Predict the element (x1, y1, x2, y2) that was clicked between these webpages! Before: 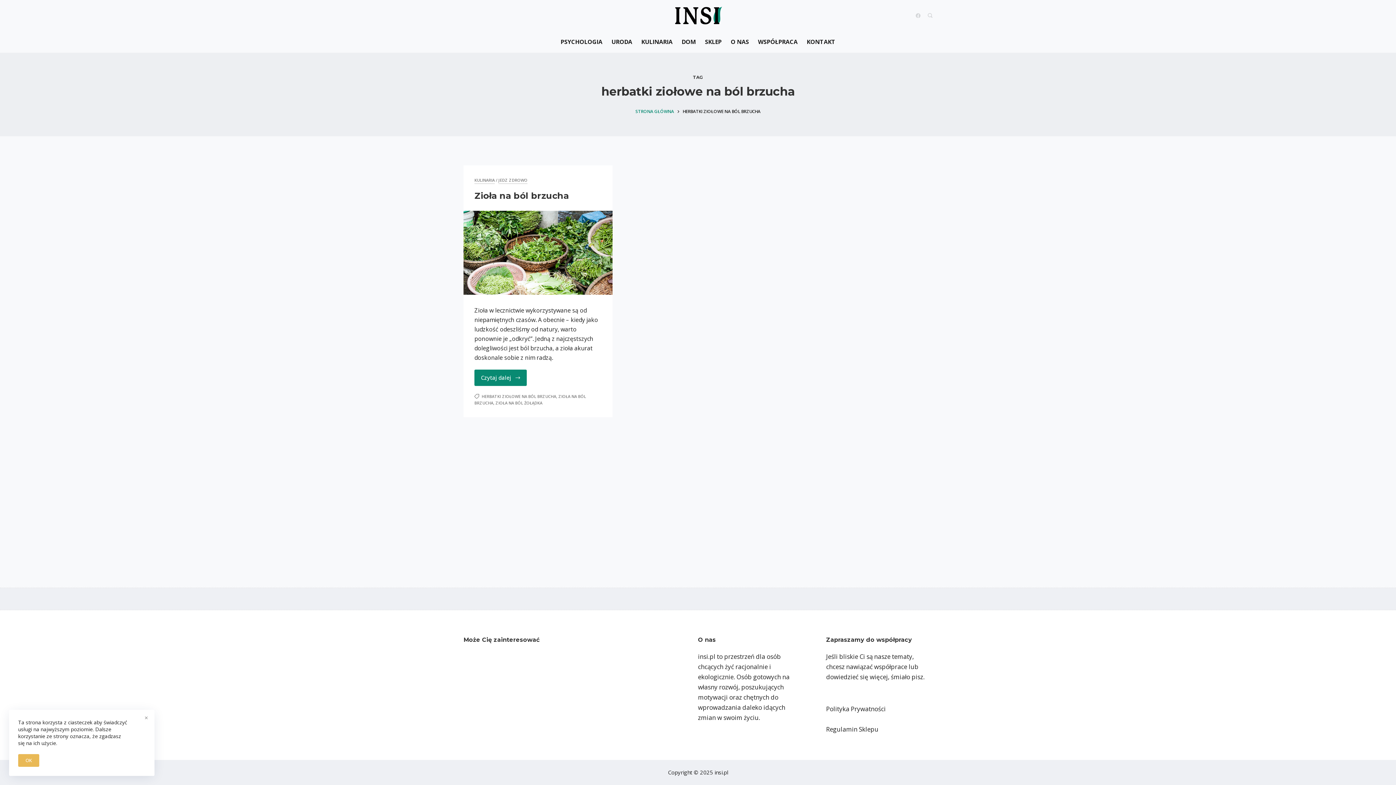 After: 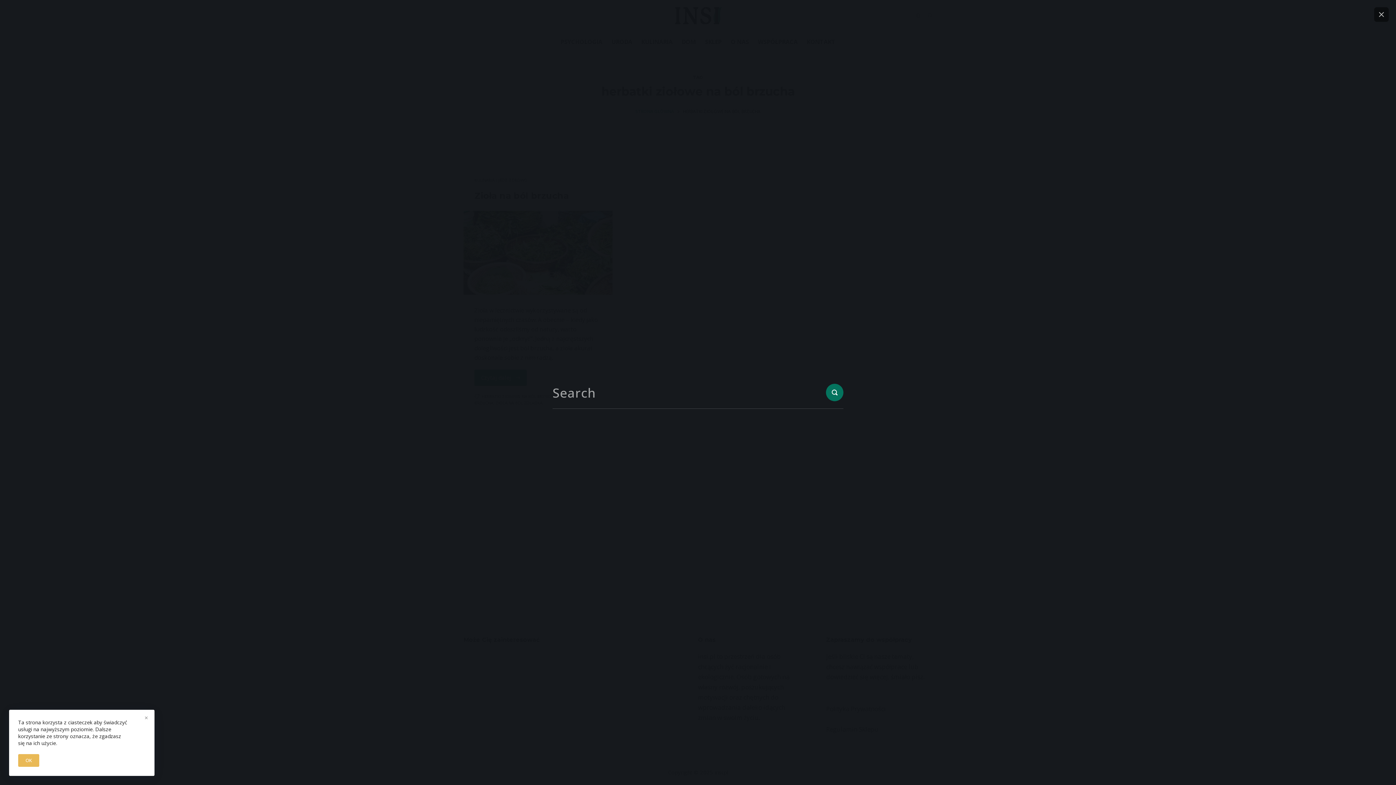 Action: bbox: (928, 13, 932, 17) label: Search